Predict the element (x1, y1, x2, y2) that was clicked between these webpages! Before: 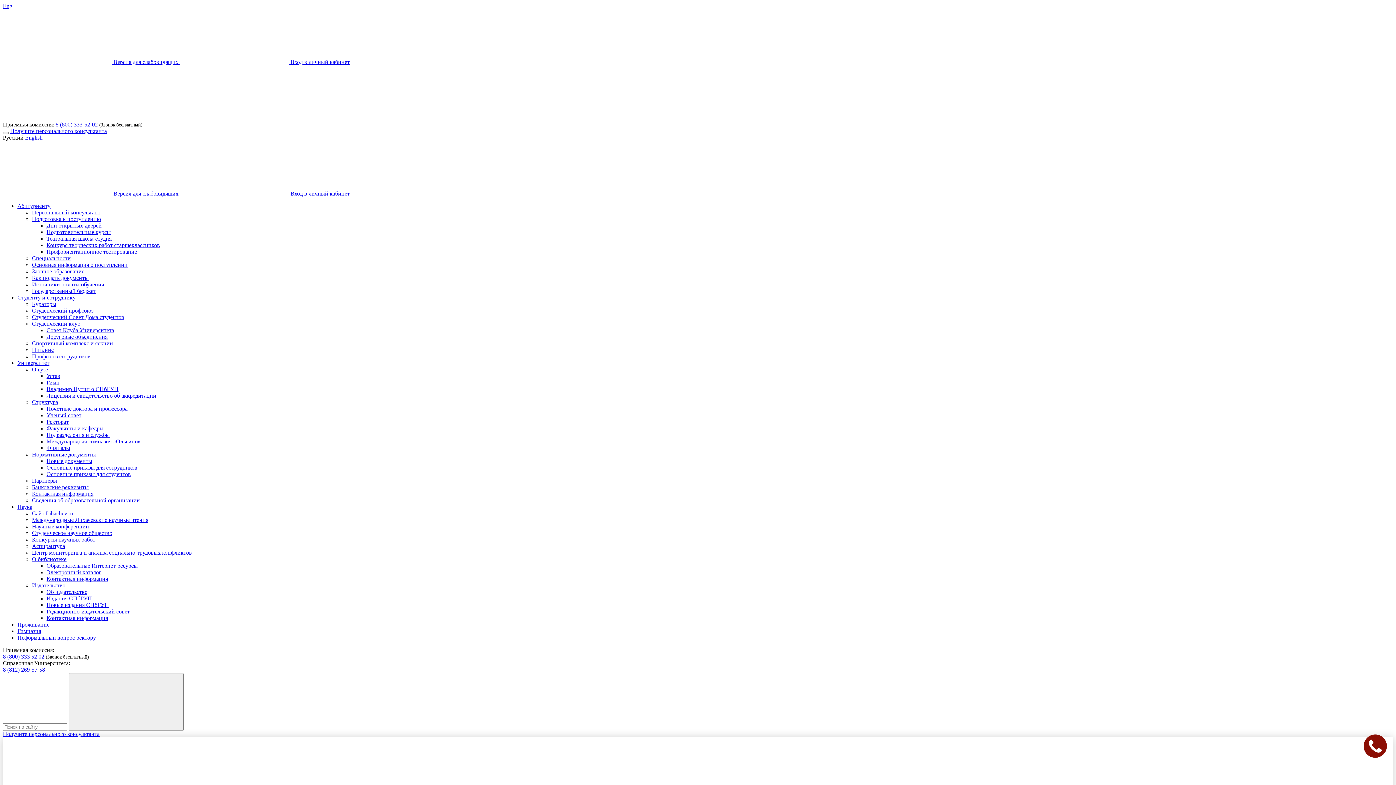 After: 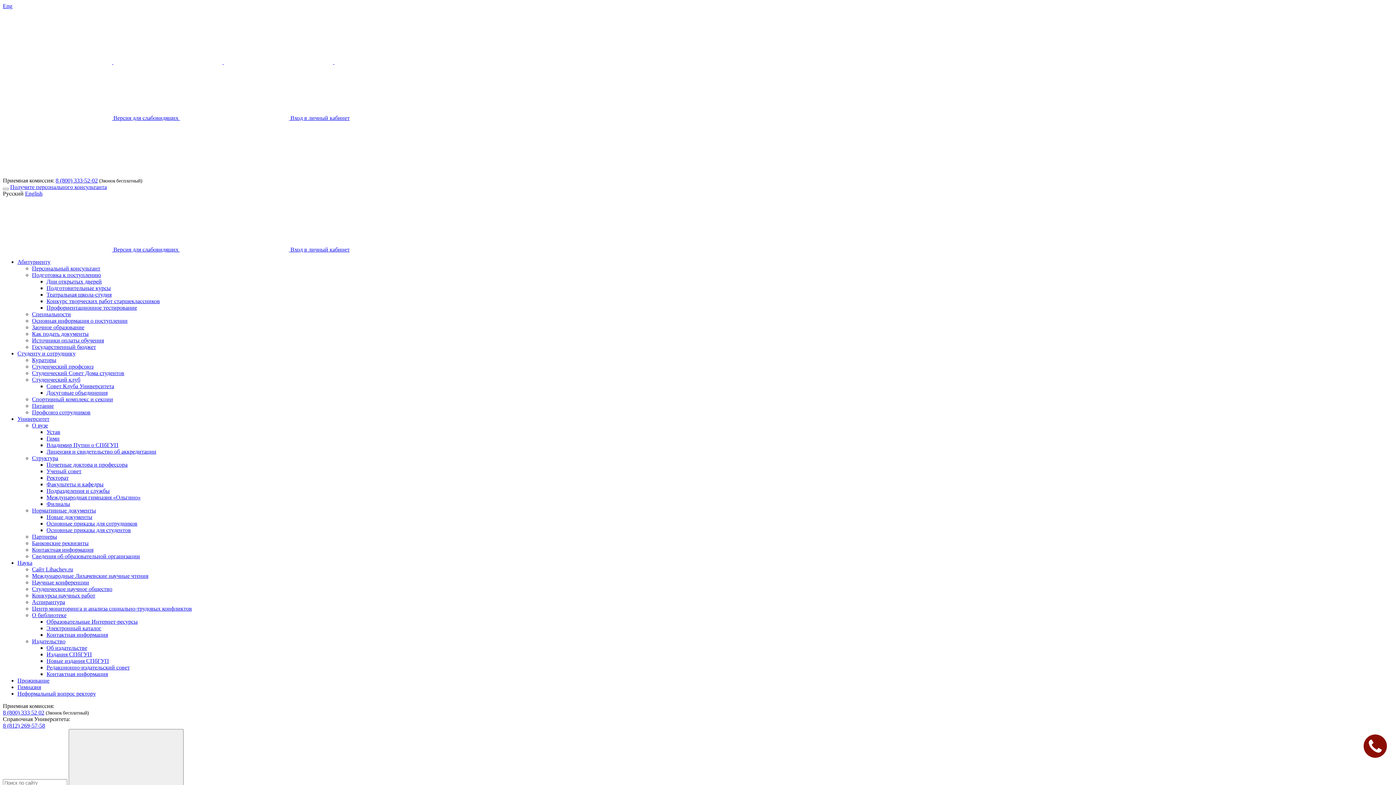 Action: bbox: (32, 451, 96, 457) label: Нормативные документы